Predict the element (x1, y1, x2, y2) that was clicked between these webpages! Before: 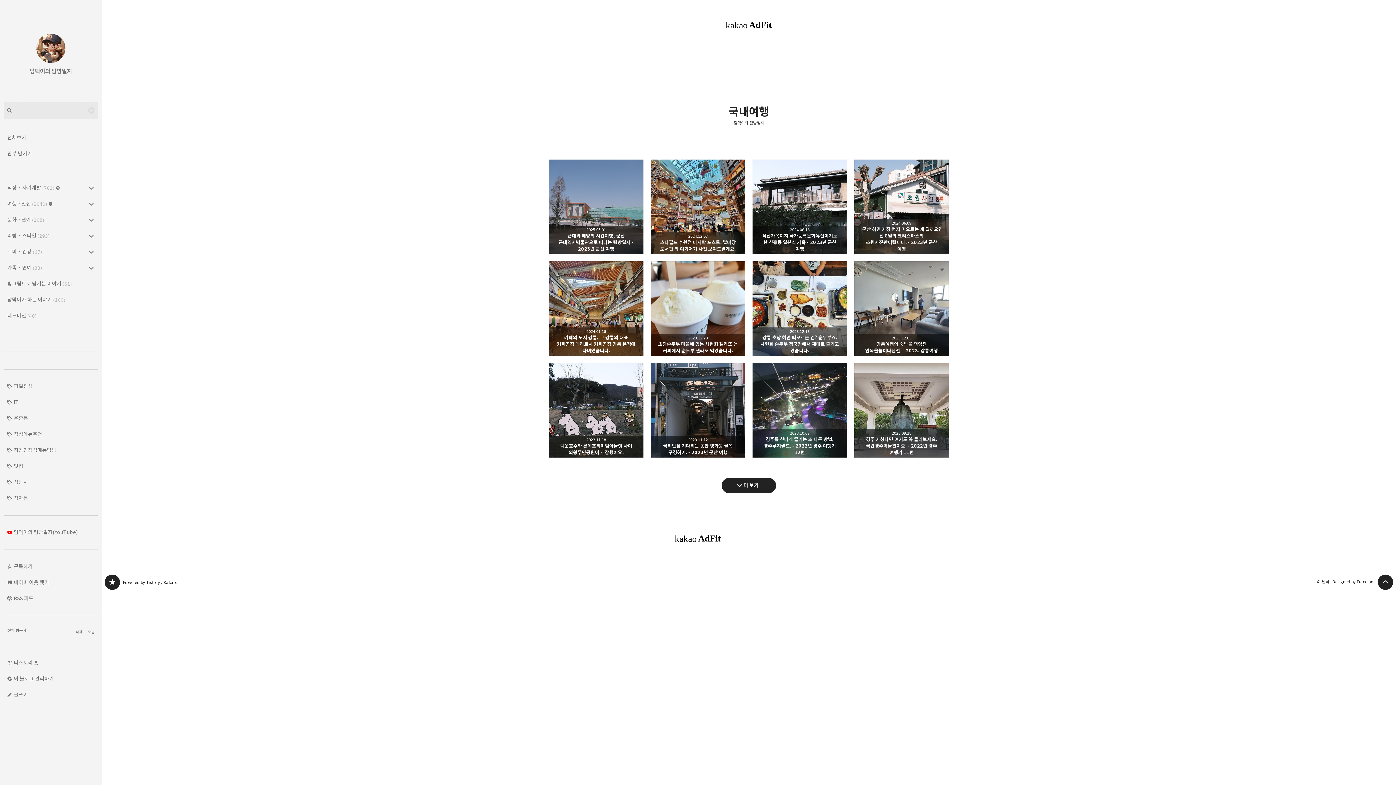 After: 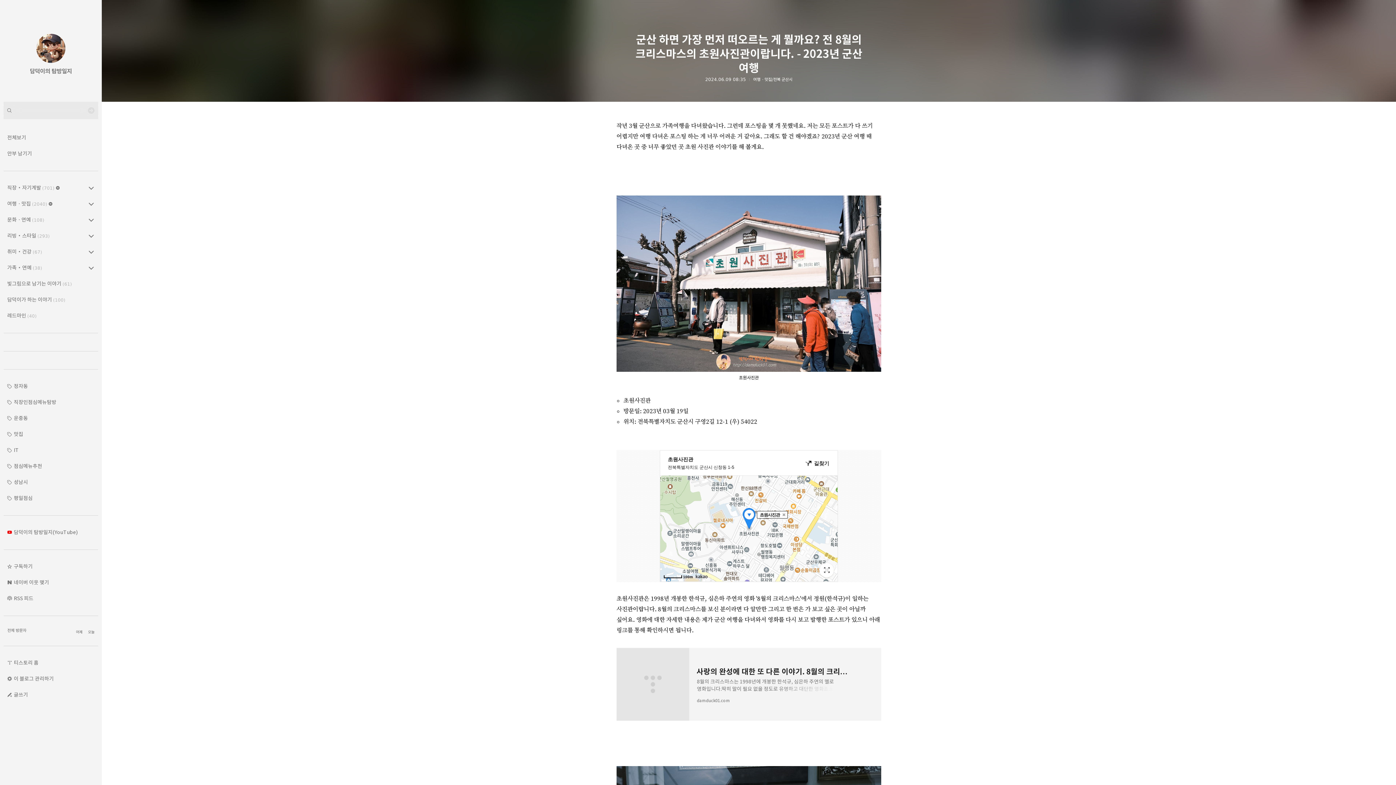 Action: label: 군산 하면 가장 먼저 떠오르는 게 뭘까요? 전 8월의 크리스마스의 초원사진관이랍니다. - 2023년 군산 여행 bbox: (854, 159, 949, 254)